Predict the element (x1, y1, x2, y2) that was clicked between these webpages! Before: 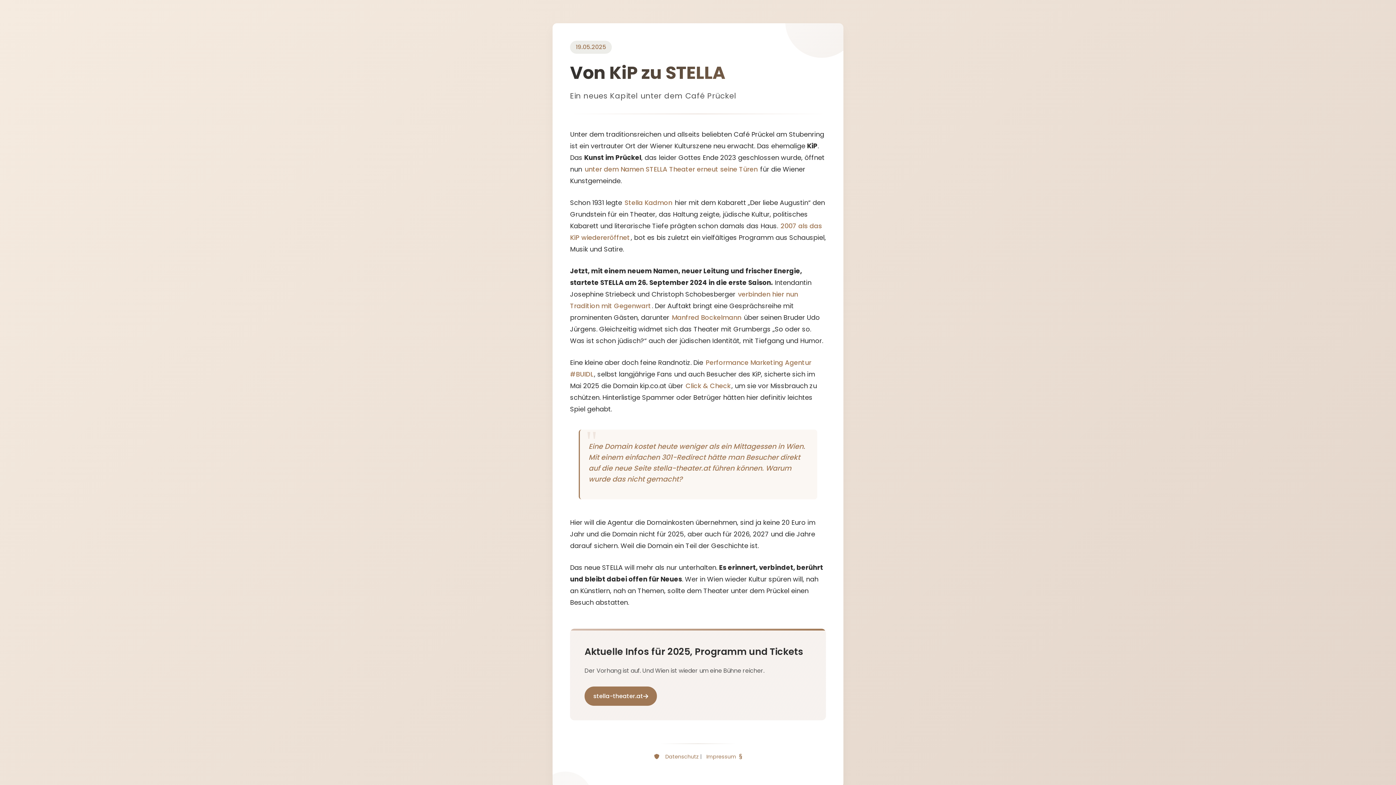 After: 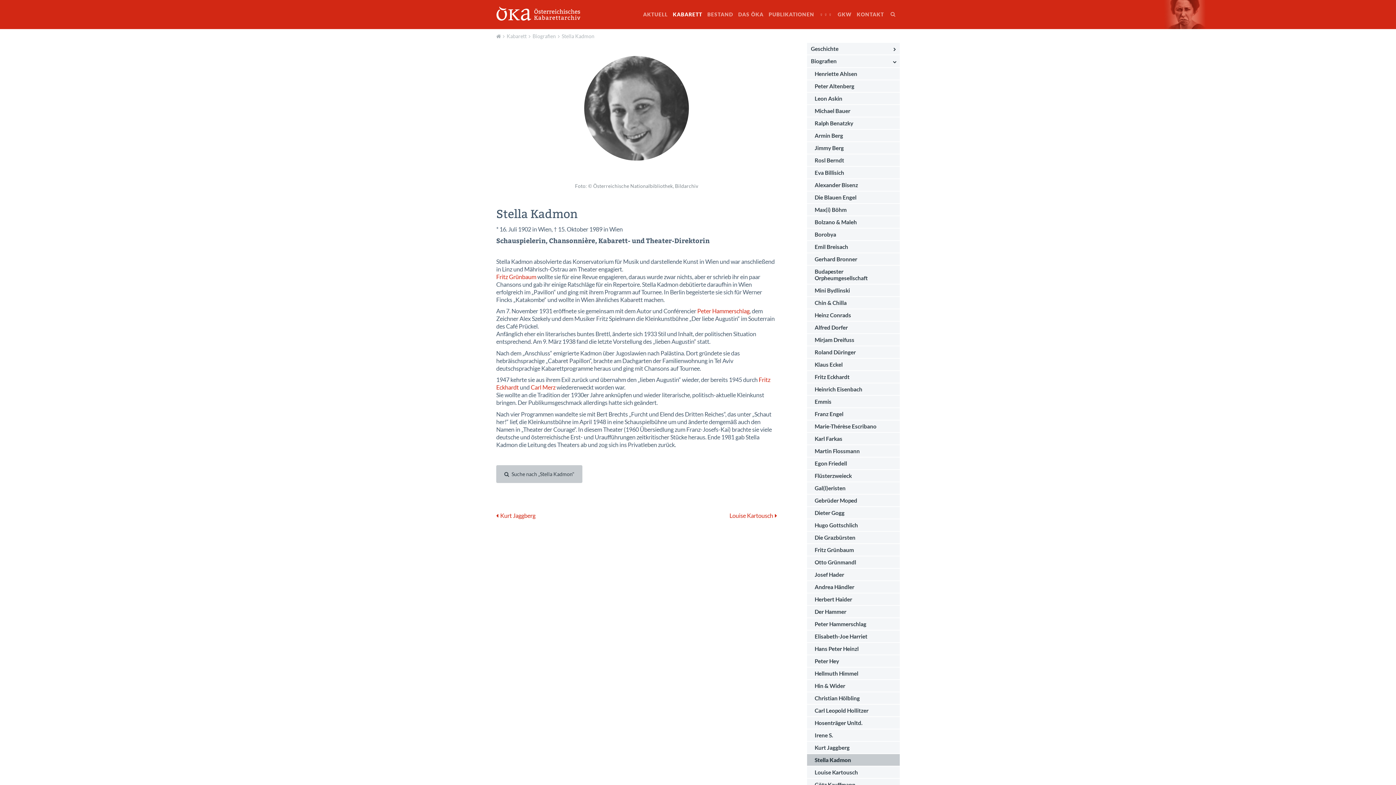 Action: label: Stella Kadmon bbox: (624, 198, 673, 207)